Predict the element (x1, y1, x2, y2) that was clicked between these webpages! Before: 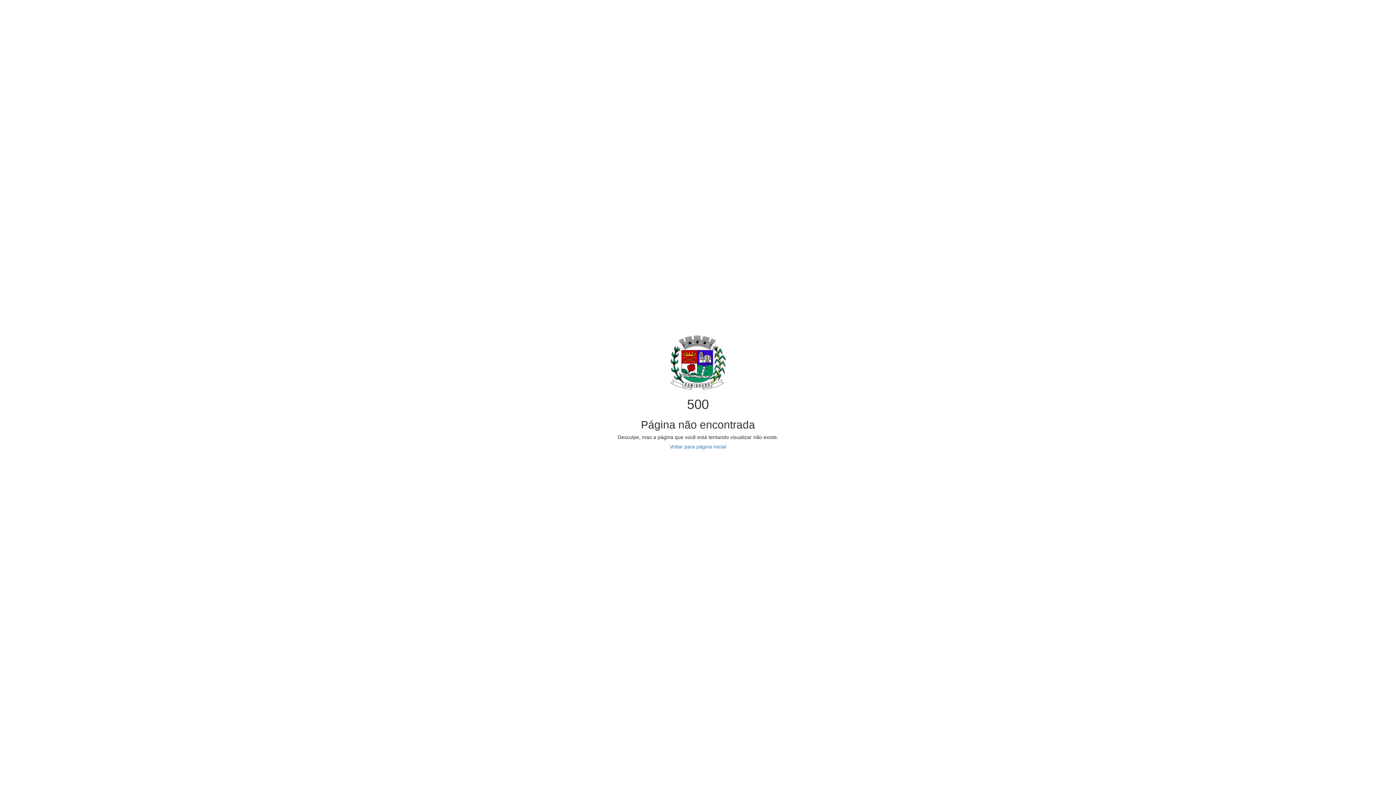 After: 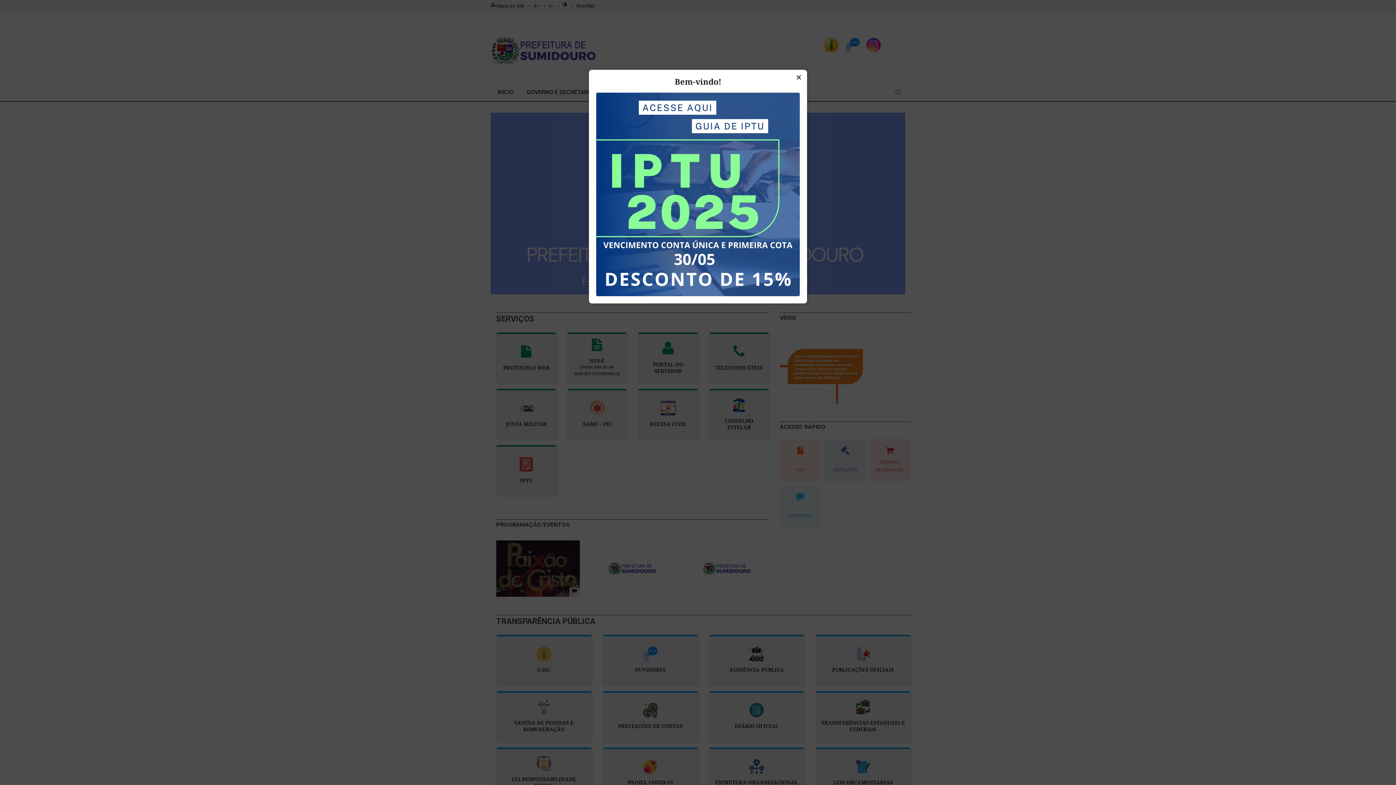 Action: label: Voltar para página inicial bbox: (670, 444, 726, 449)